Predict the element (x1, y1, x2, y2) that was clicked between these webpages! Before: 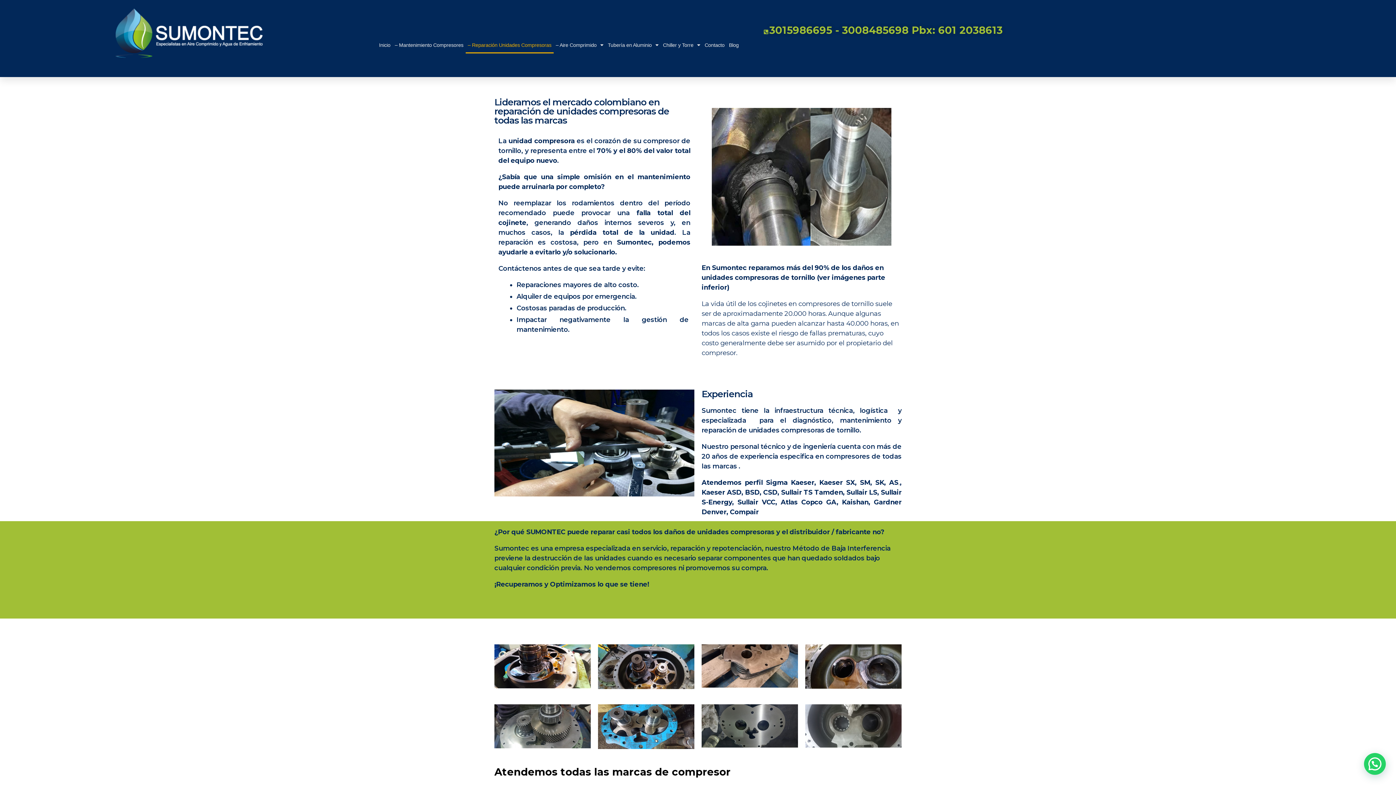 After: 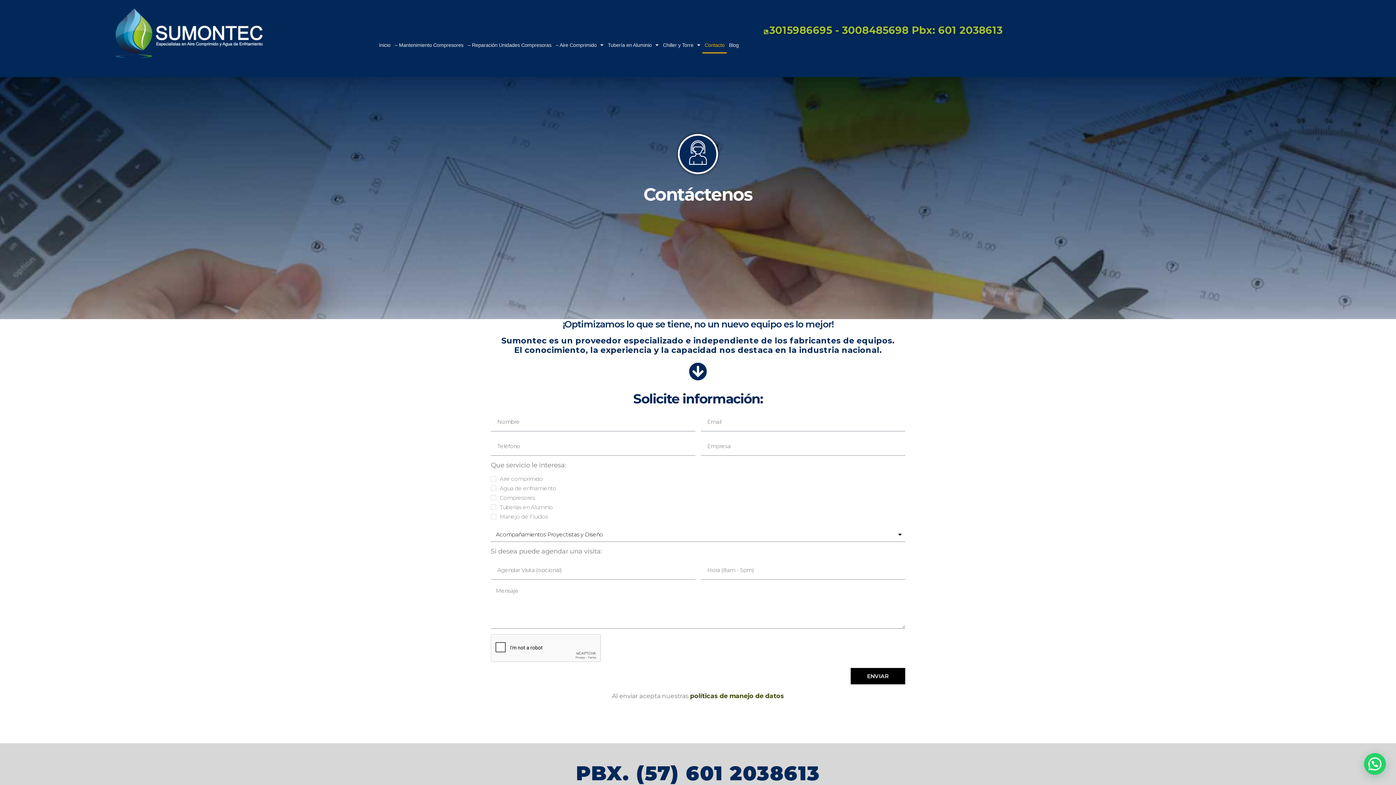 Action: label: Contacto bbox: (702, 36, 726, 53)